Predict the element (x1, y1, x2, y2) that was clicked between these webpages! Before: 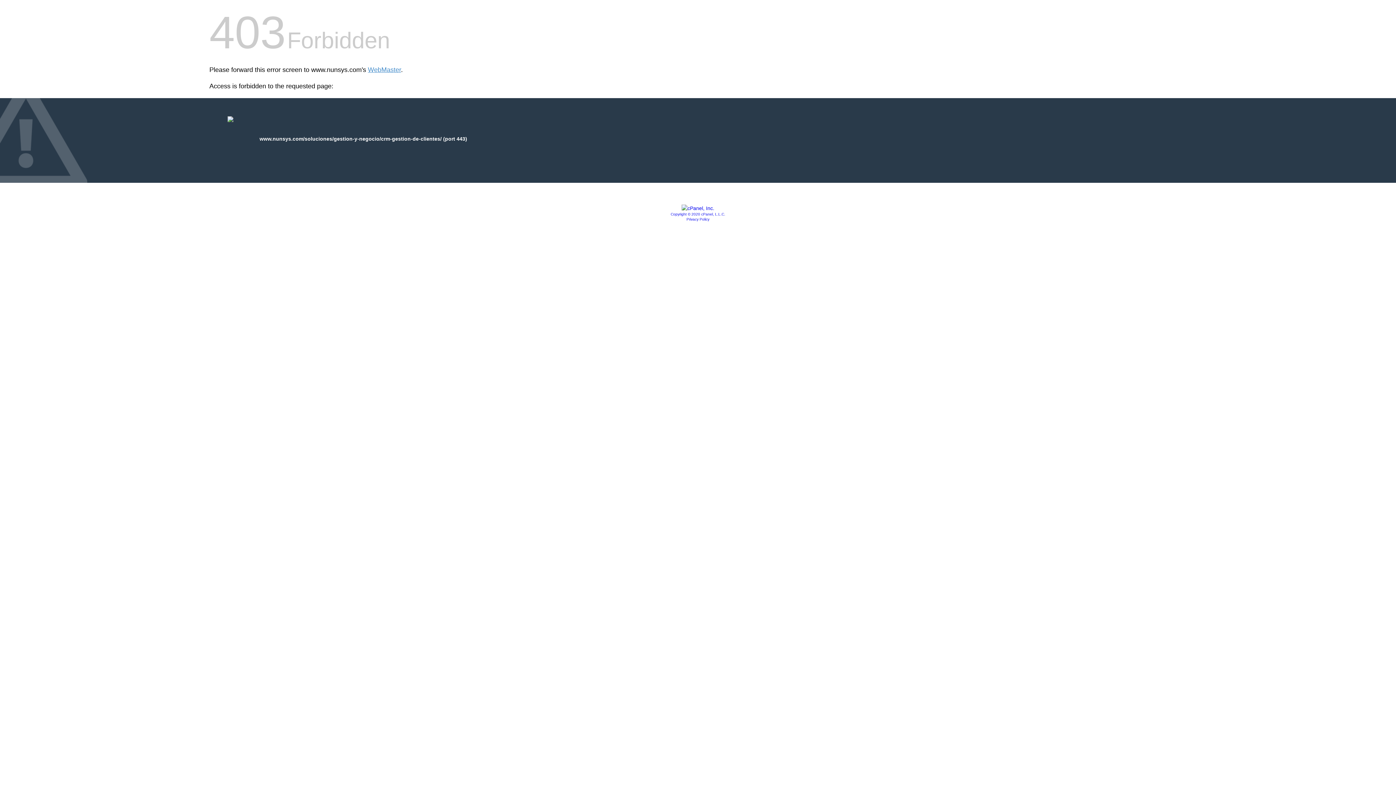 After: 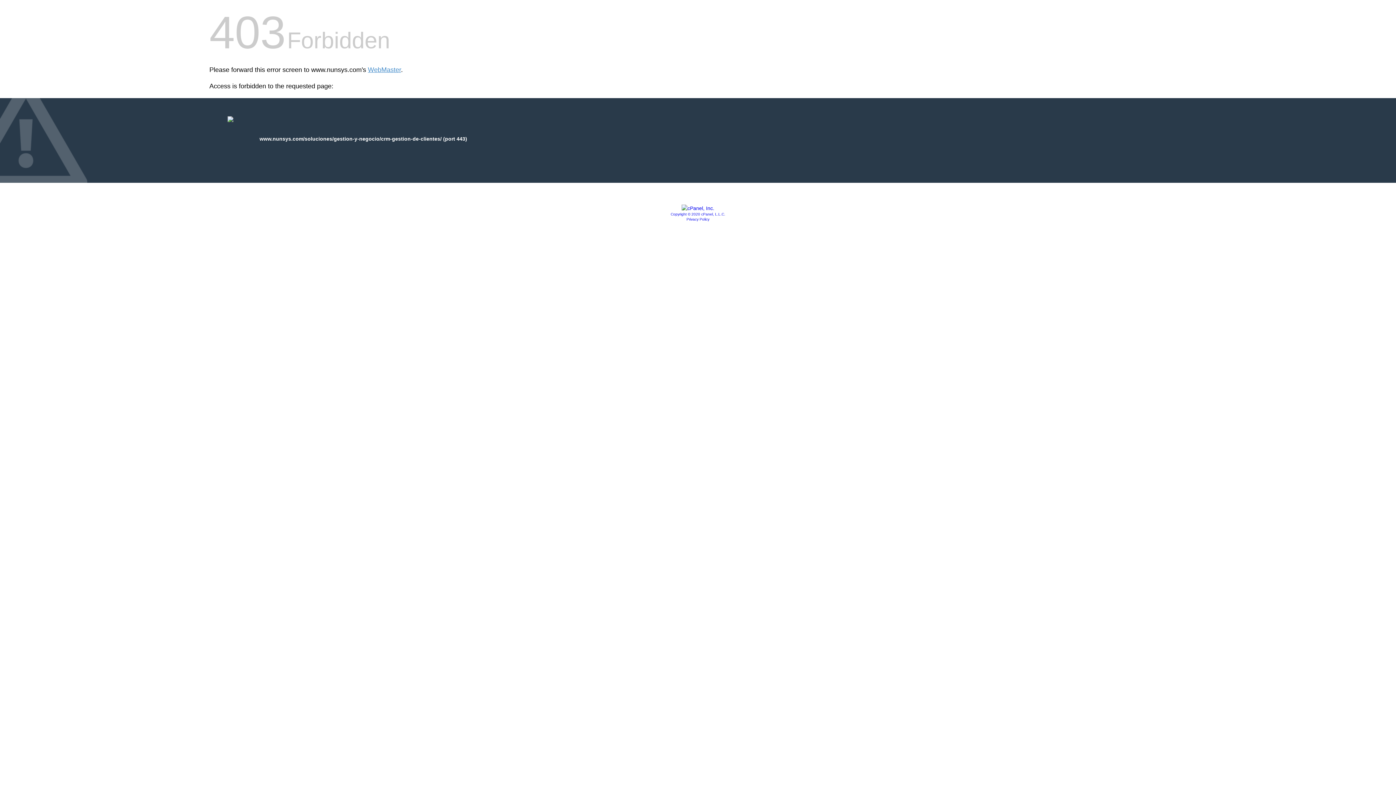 Action: bbox: (681, 205, 714, 211)